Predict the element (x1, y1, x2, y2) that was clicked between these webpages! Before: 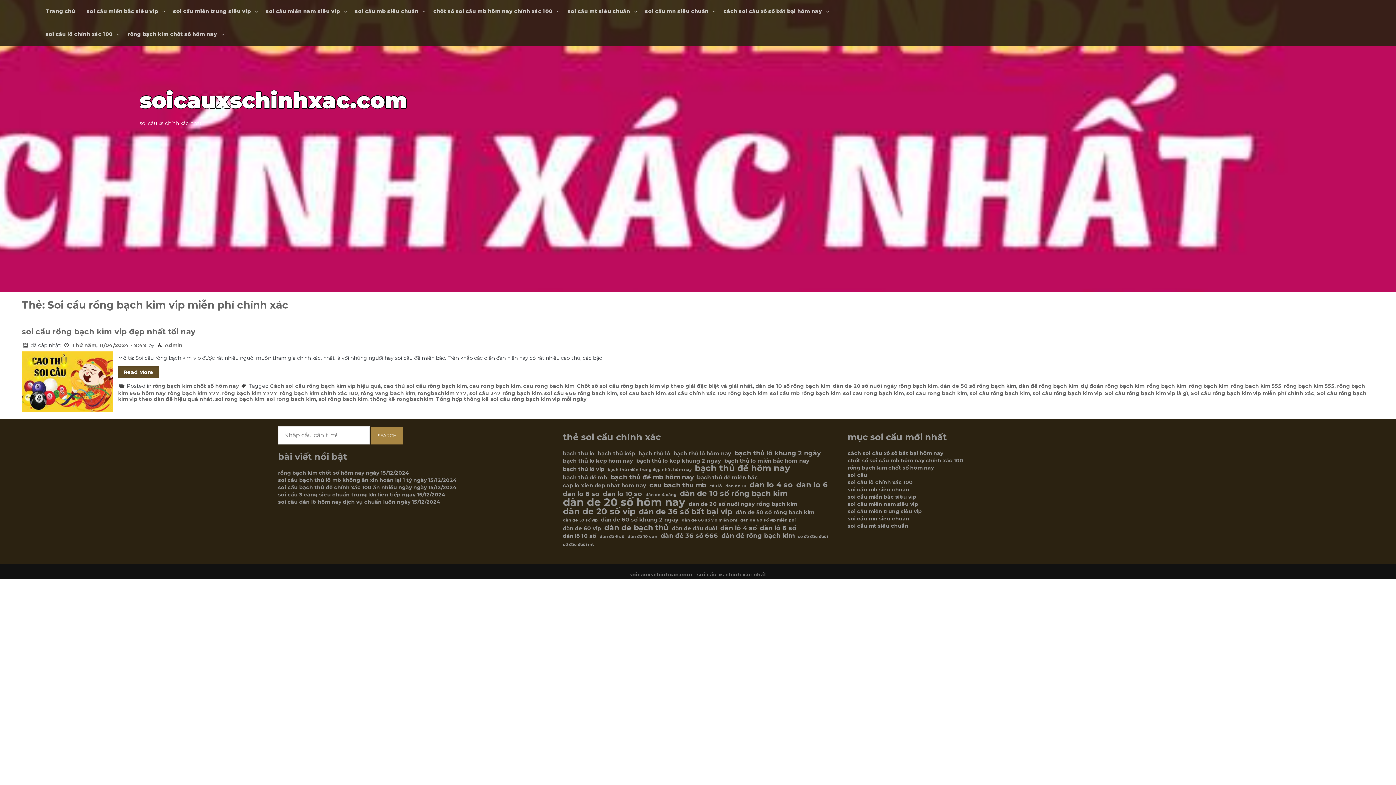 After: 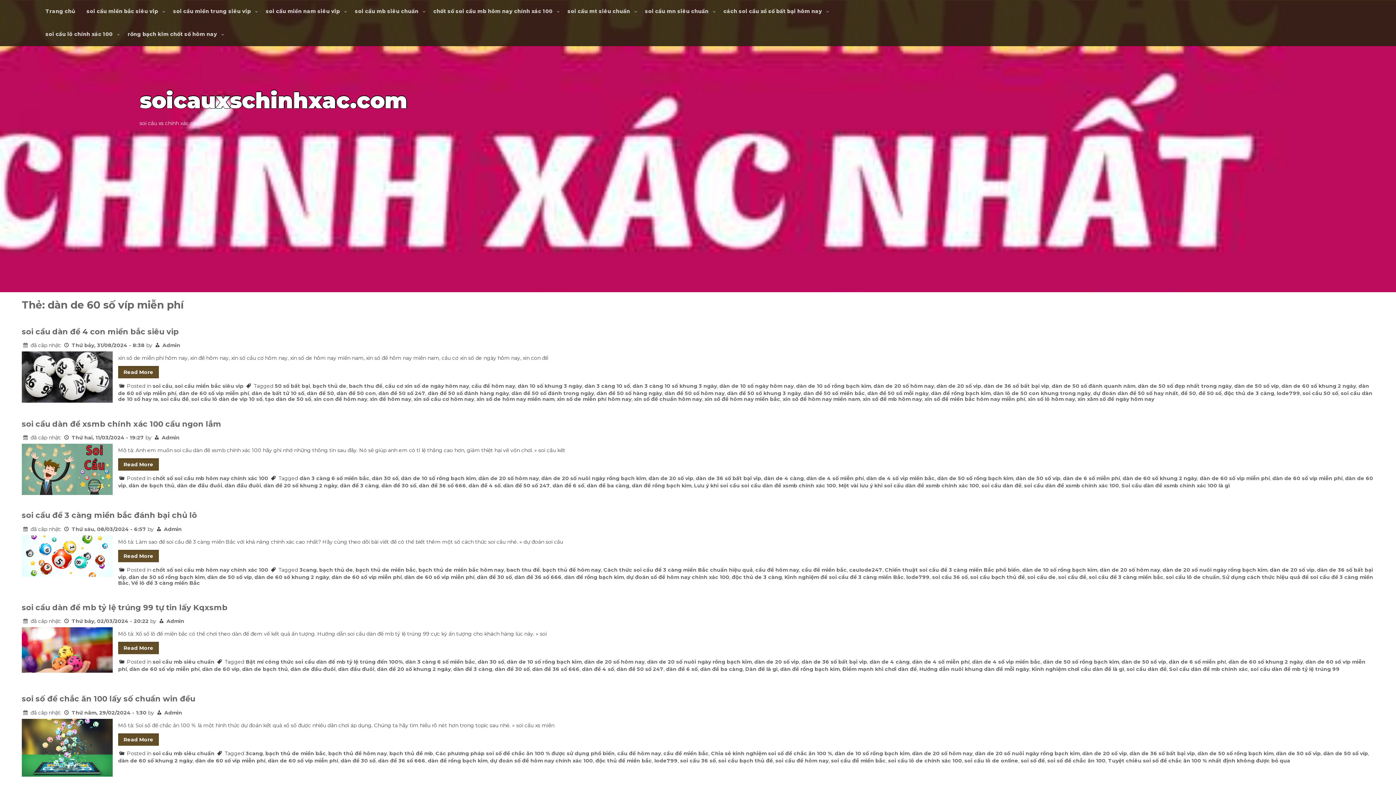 Action: bbox: (740, 517, 795, 524) label: dàn de 60 số víp miễn phí (5 mục)